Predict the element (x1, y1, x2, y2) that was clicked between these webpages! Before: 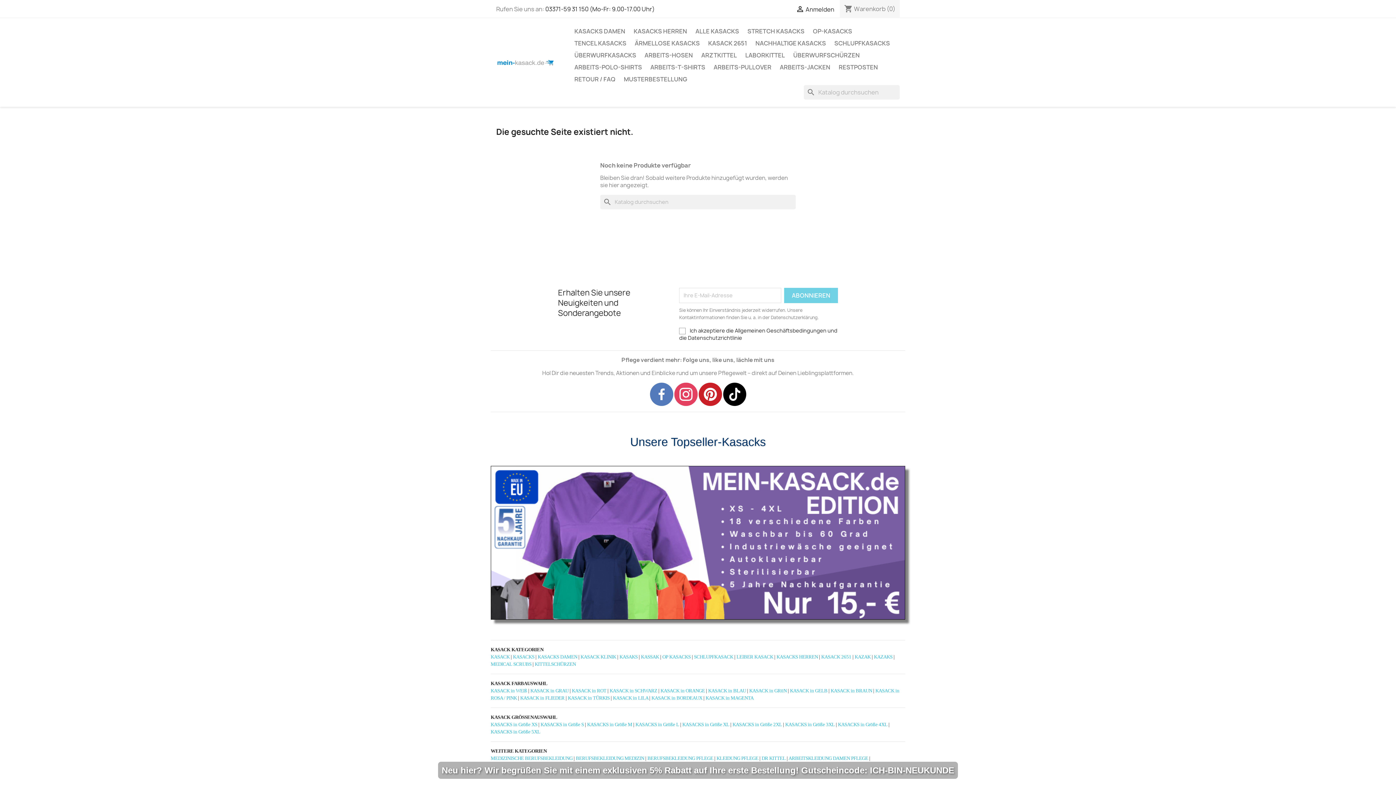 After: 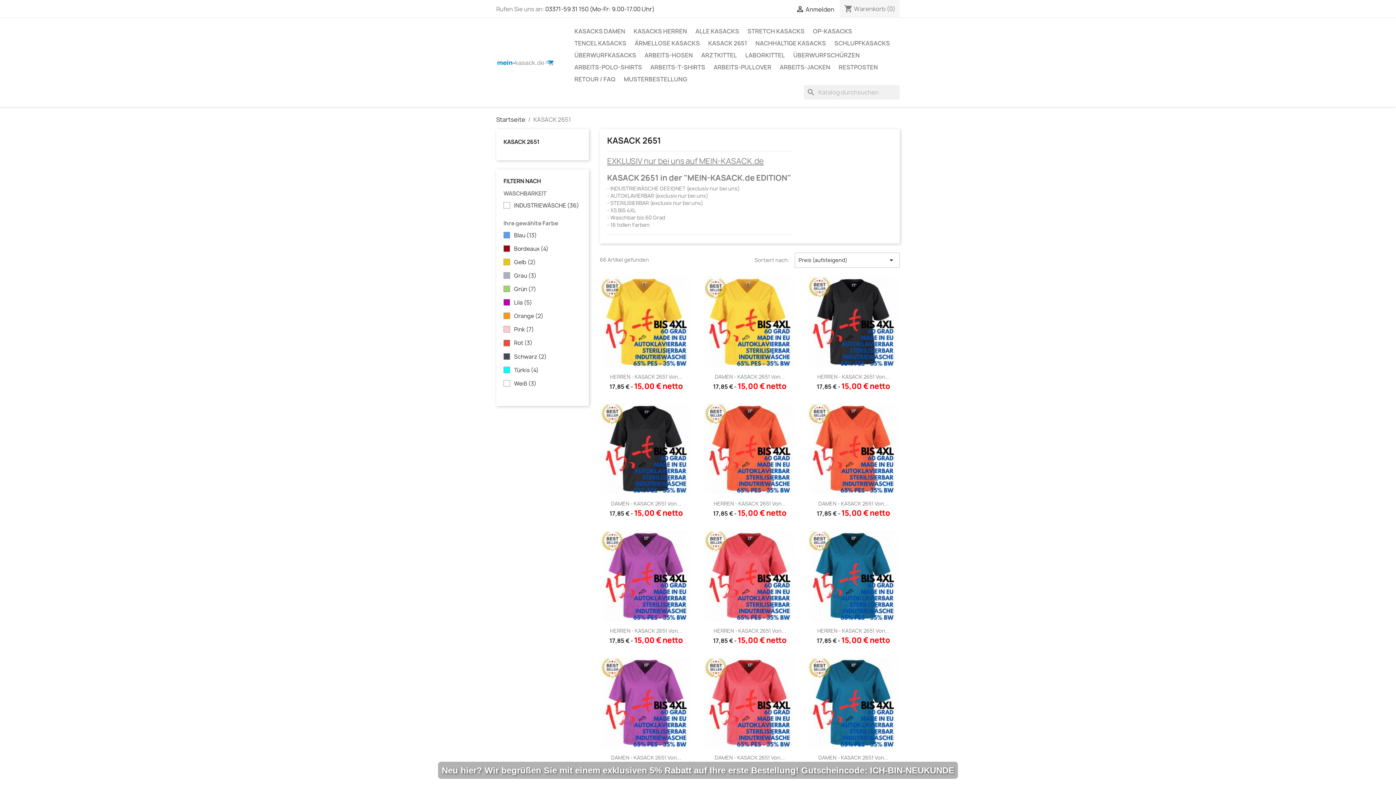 Action: label: KASACK 2651 bbox: (704, 37, 750, 49)